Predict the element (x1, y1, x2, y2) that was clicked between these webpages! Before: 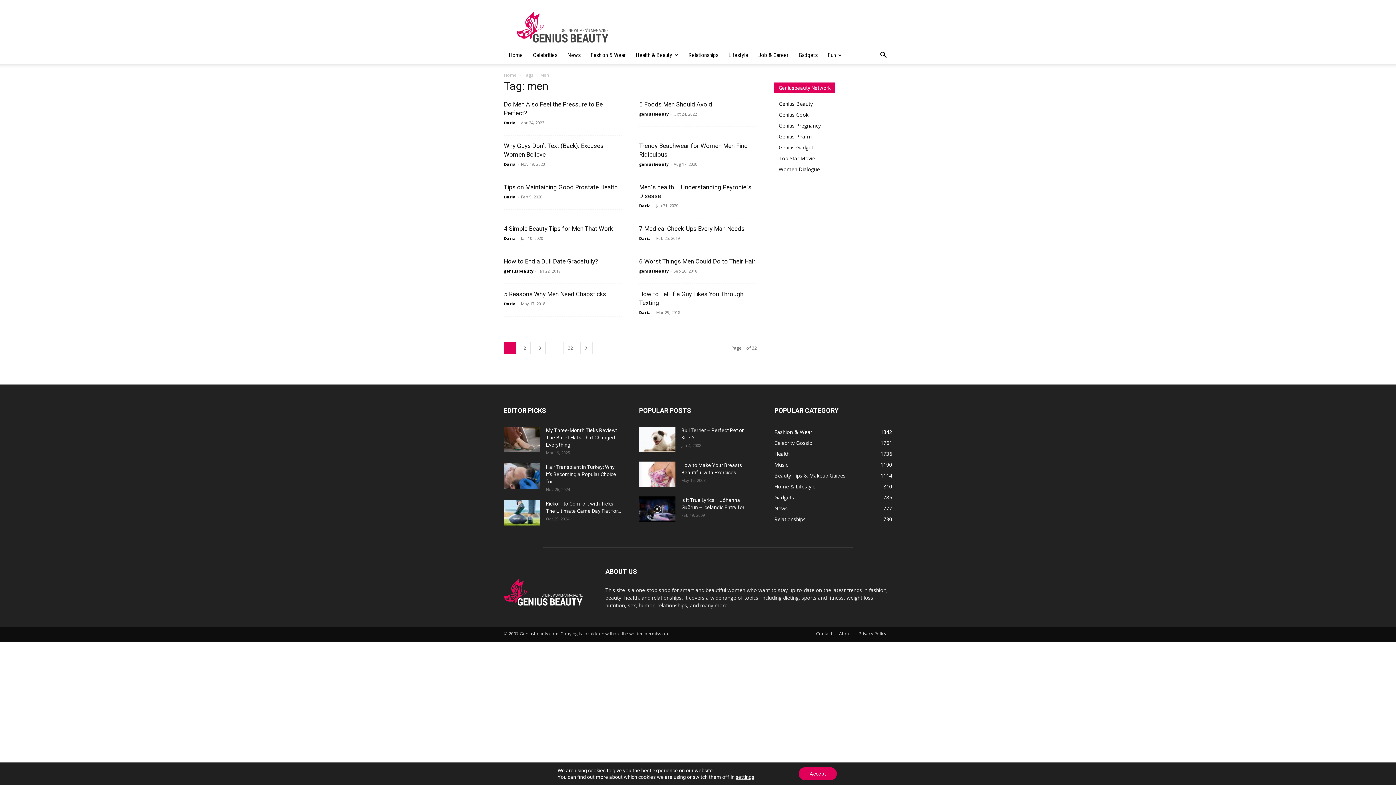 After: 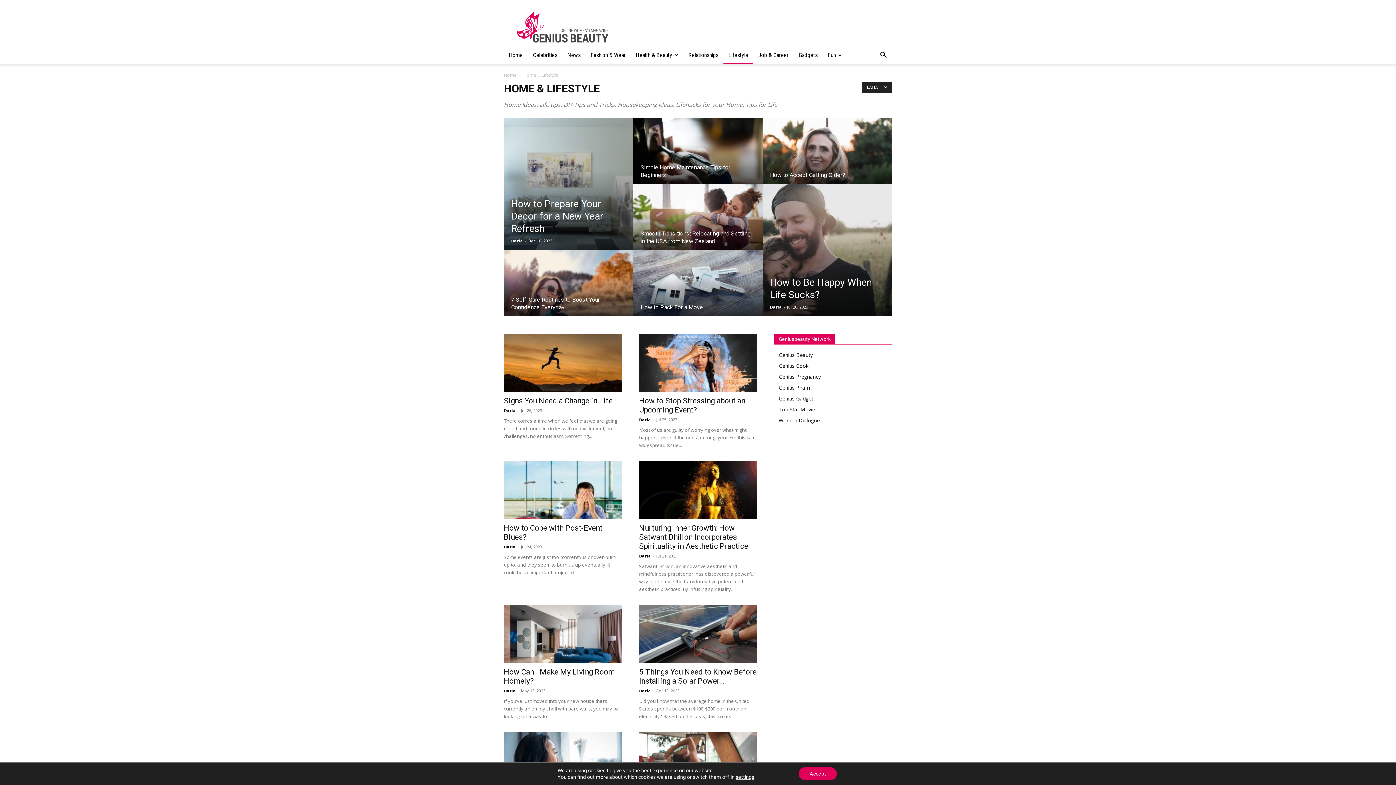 Action: label: Home & Lifestyle
810 bbox: (774, 483, 815, 490)